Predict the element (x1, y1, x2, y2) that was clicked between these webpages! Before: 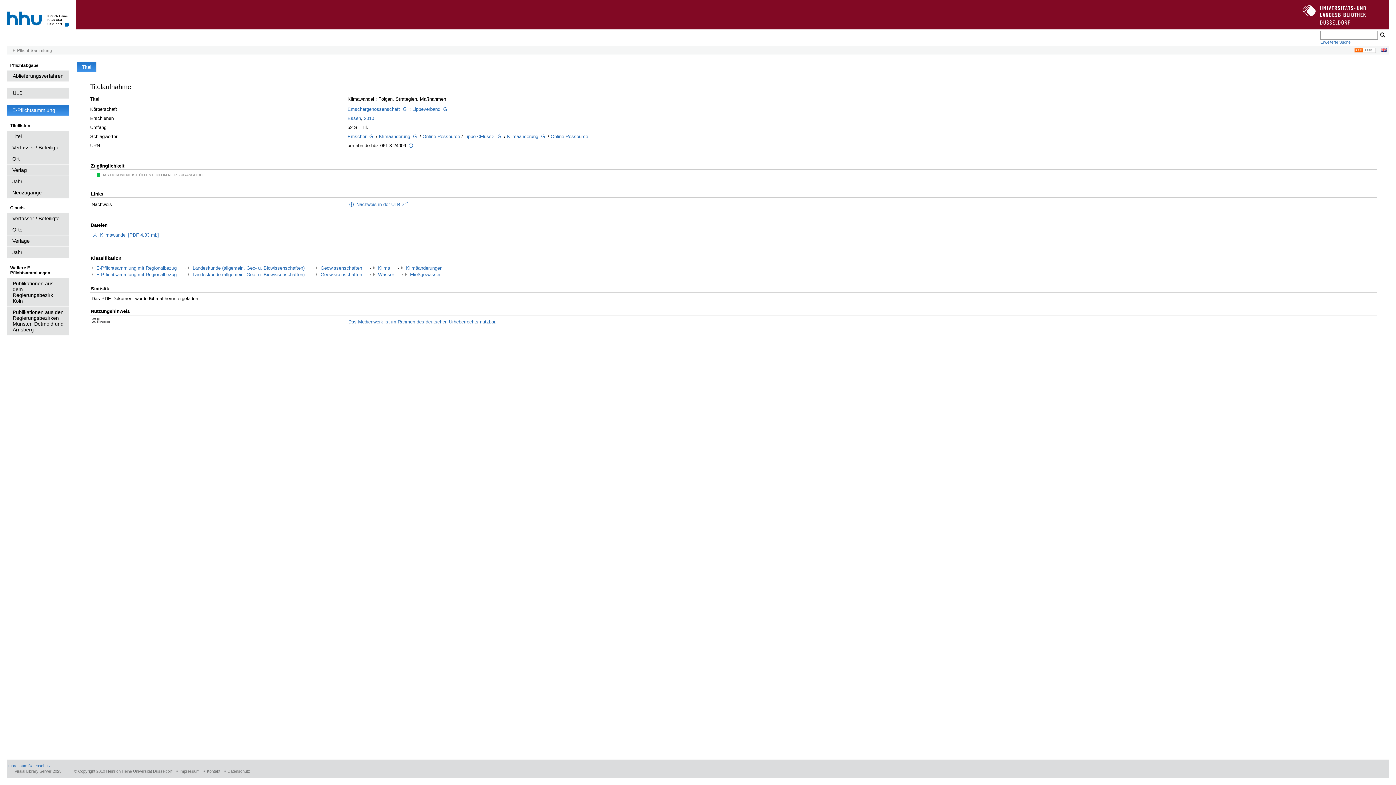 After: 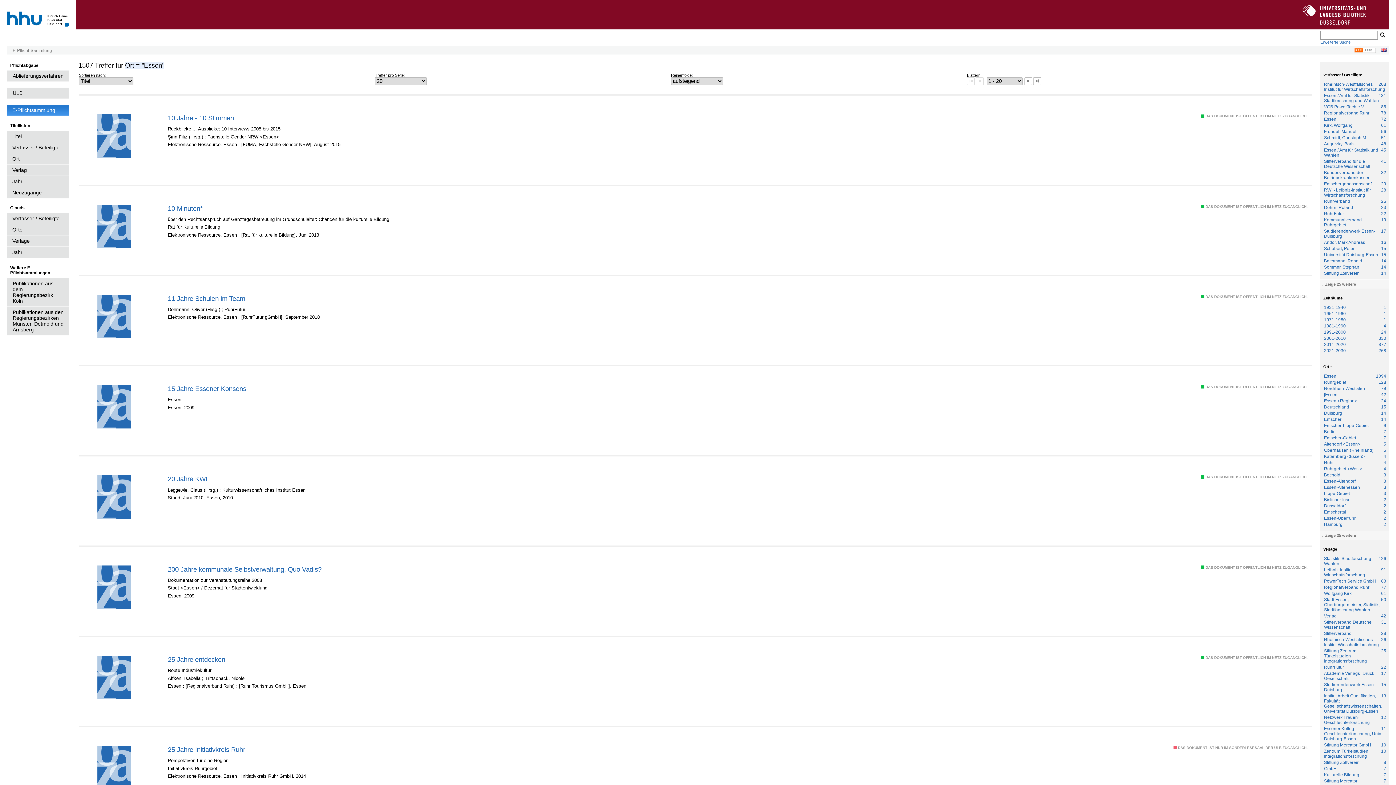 Action: label: Essen bbox: (347, 115, 361, 122)